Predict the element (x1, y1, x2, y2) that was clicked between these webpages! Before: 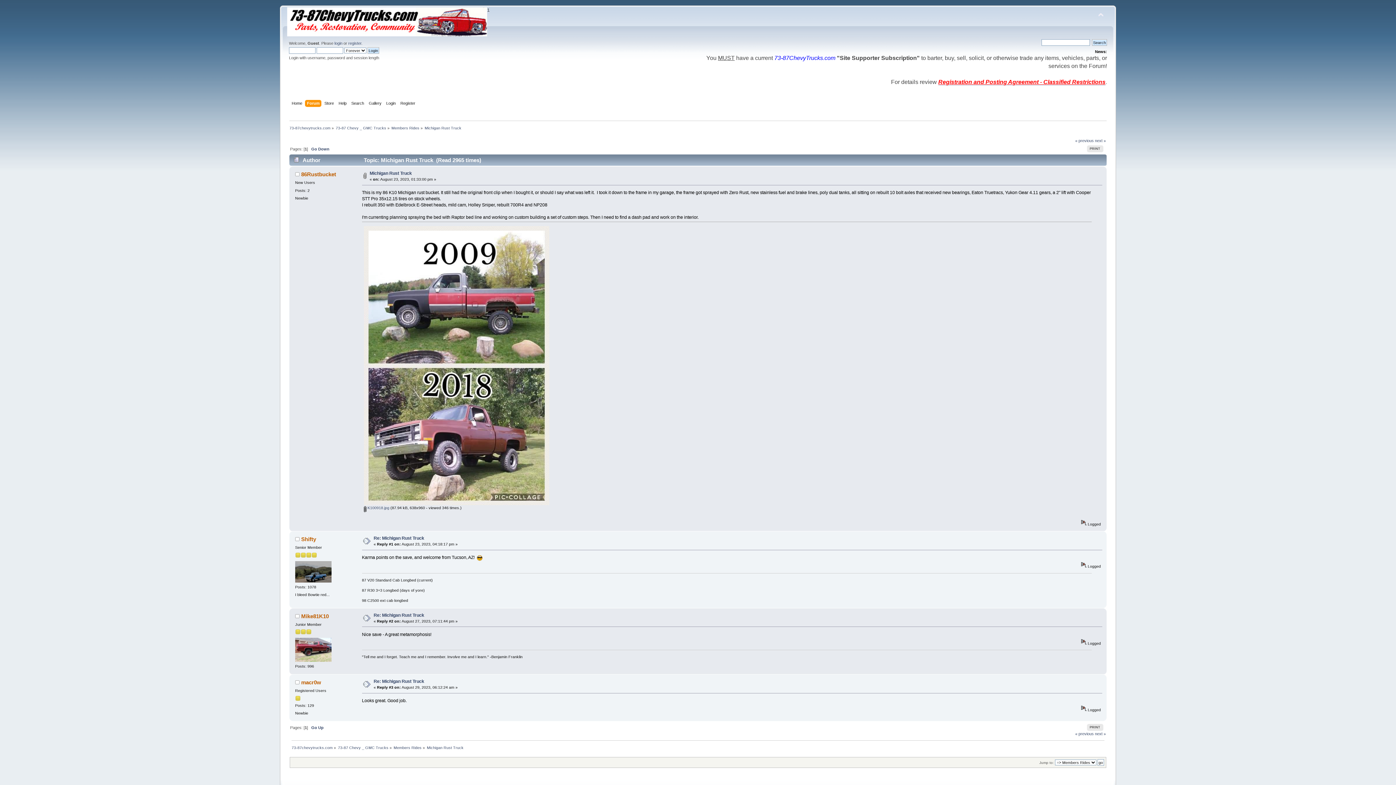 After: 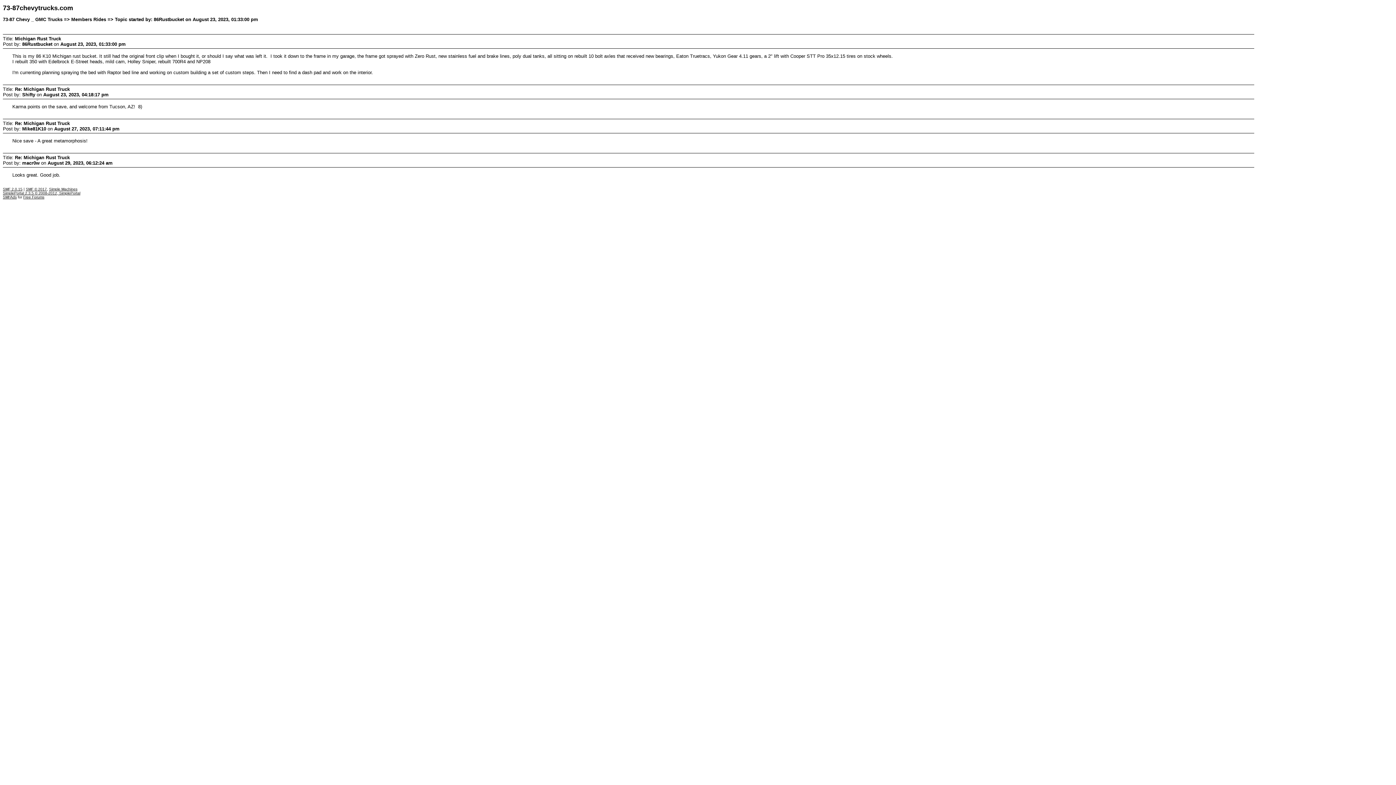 Action: label: PRINT bbox: (1087, 724, 1103, 731)